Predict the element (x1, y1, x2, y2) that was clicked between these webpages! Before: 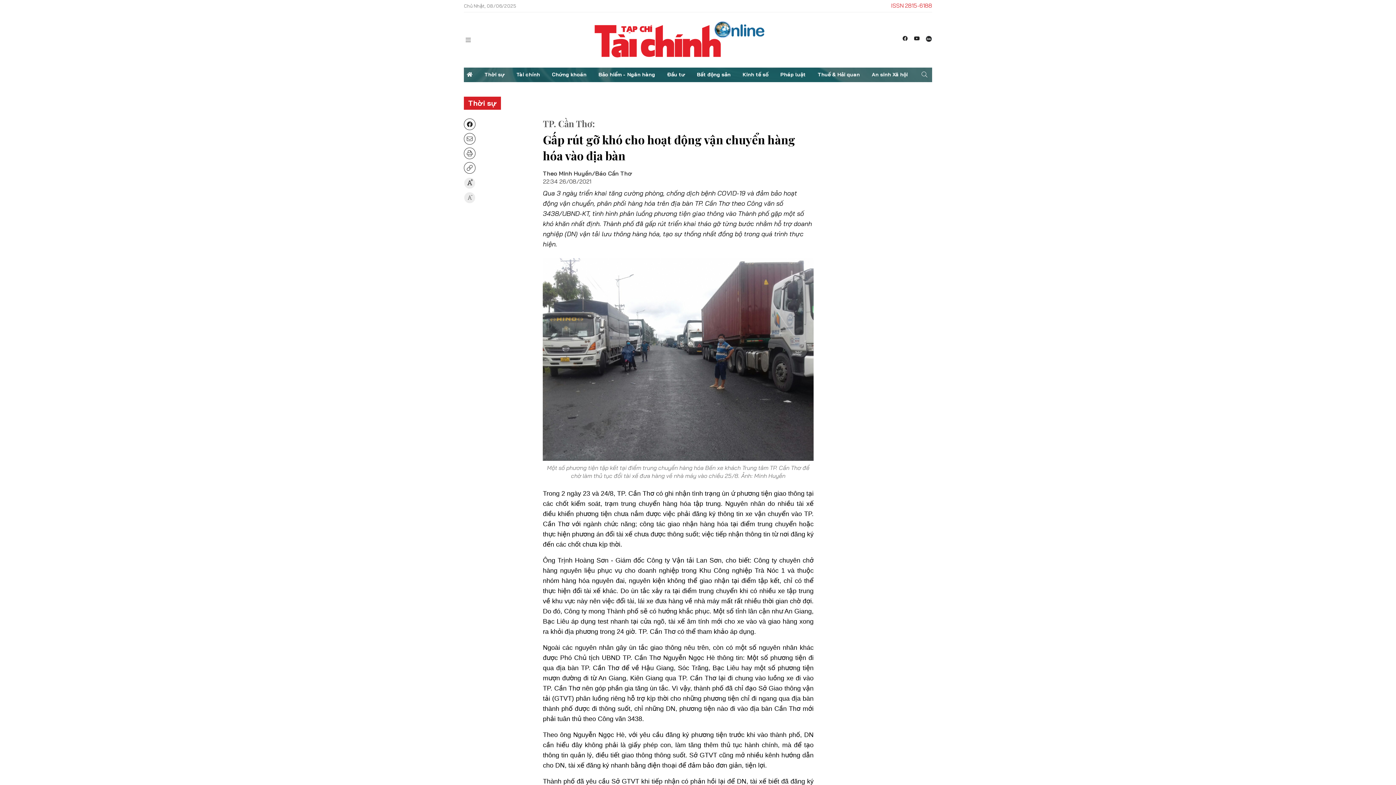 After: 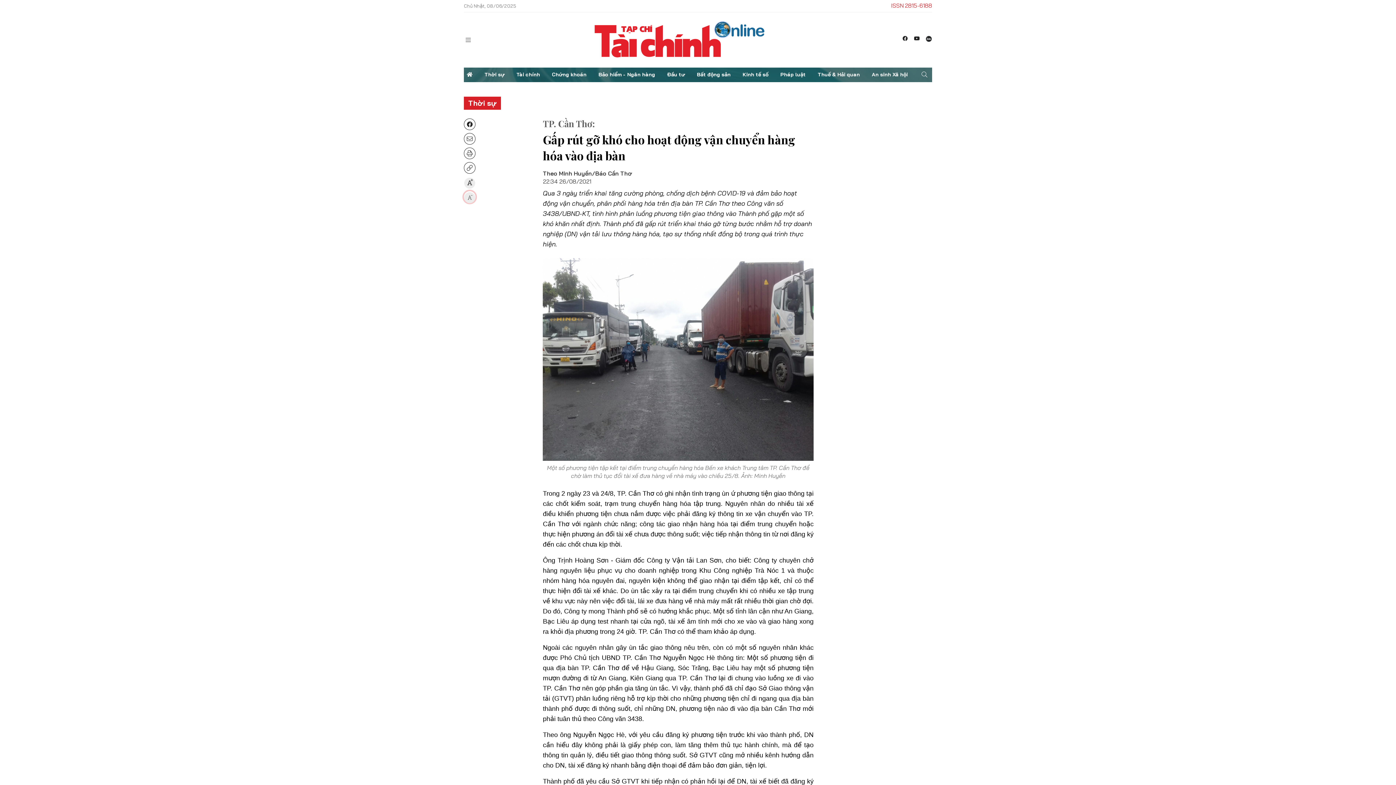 Action: bbox: (464, 191, 475, 202)